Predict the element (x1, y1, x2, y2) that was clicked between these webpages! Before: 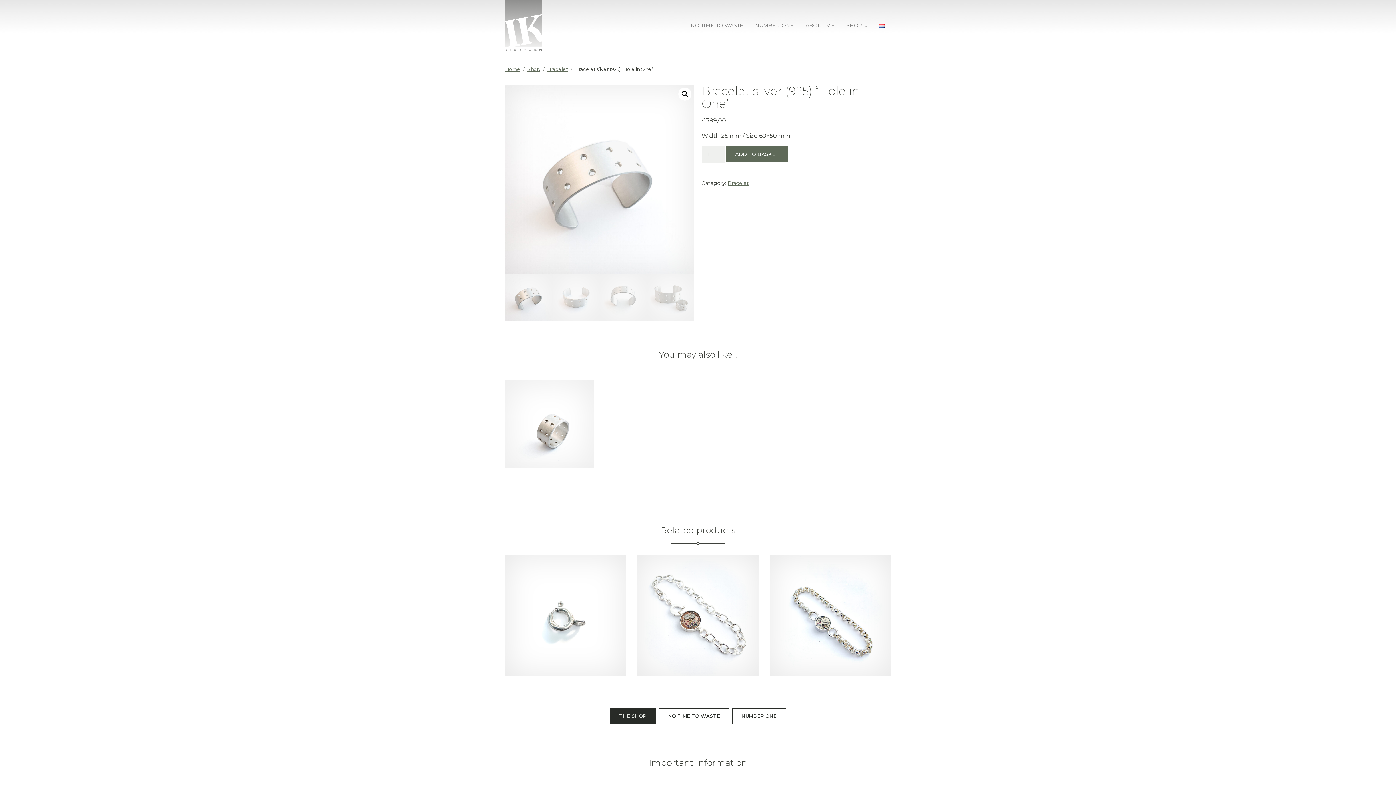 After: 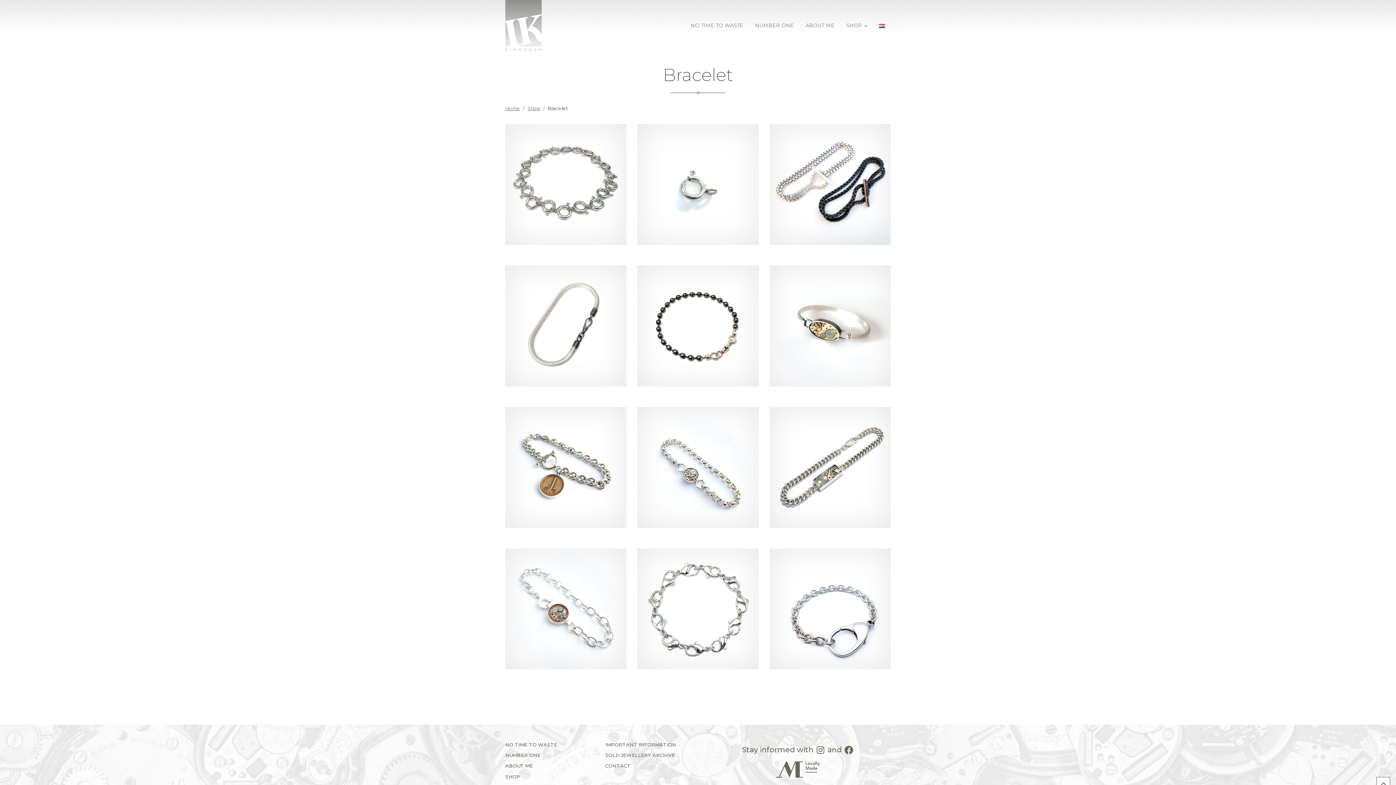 Action: bbox: (728, 180, 749, 186) label: Bracelet